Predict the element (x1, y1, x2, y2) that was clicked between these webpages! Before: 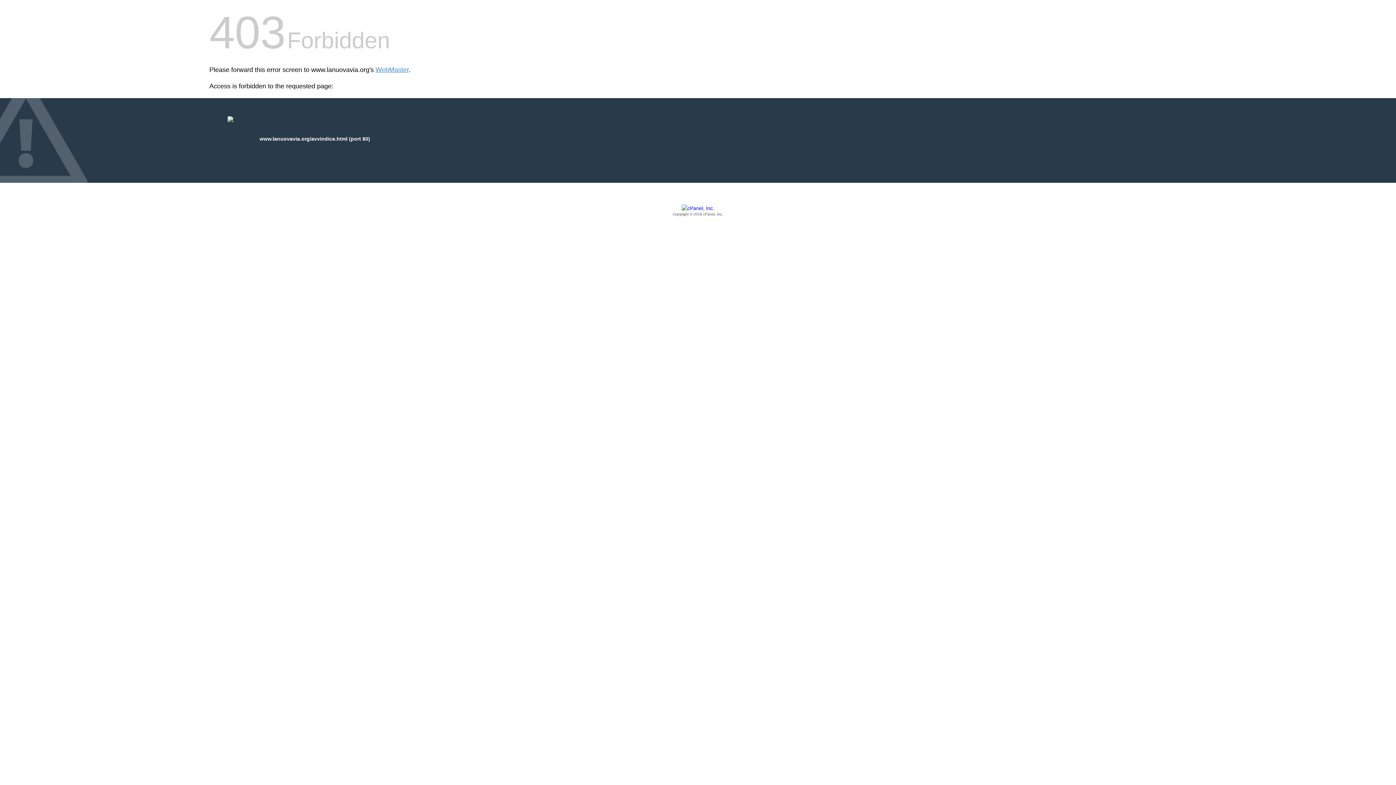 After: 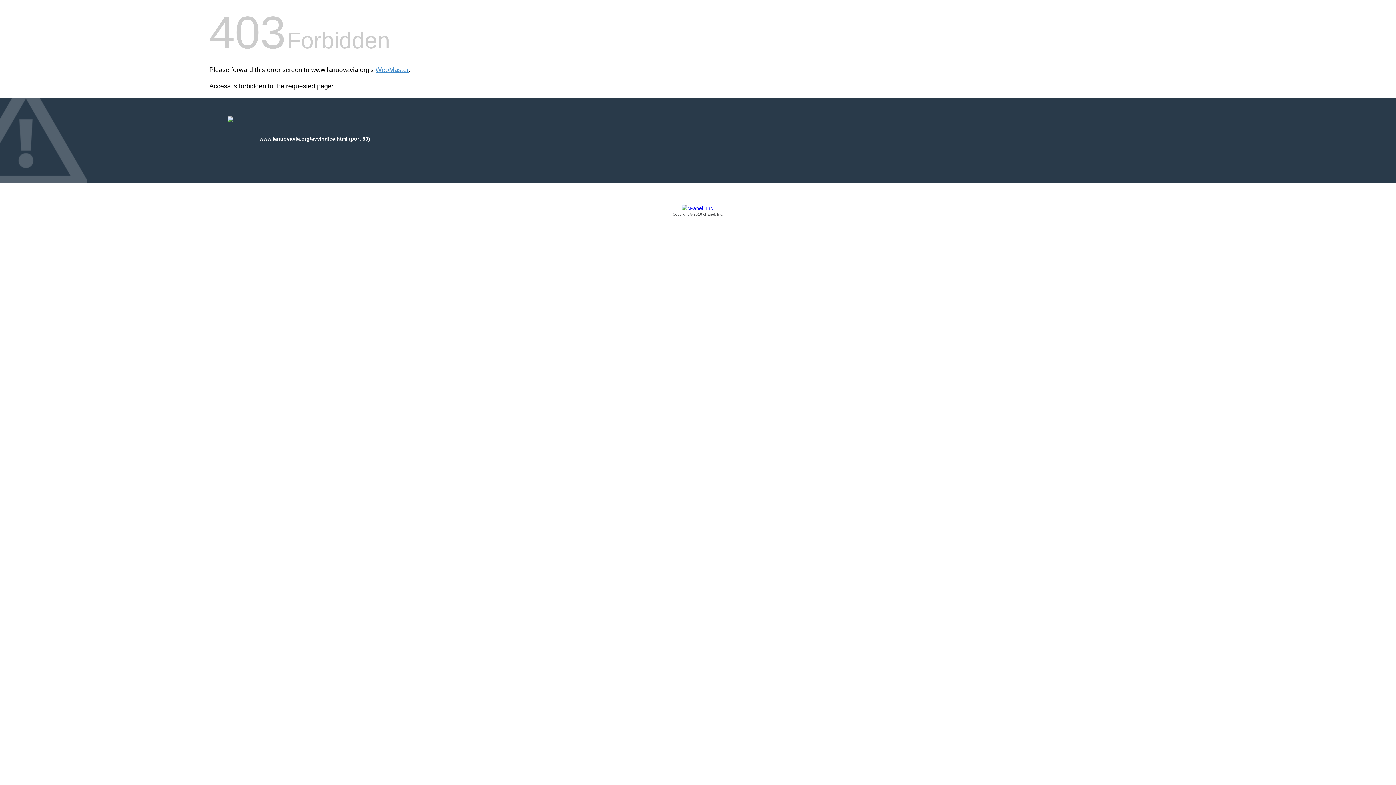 Action: label: Copyright © 2016 cPanel, Inc. bbox: (209, 205, 1186, 217)